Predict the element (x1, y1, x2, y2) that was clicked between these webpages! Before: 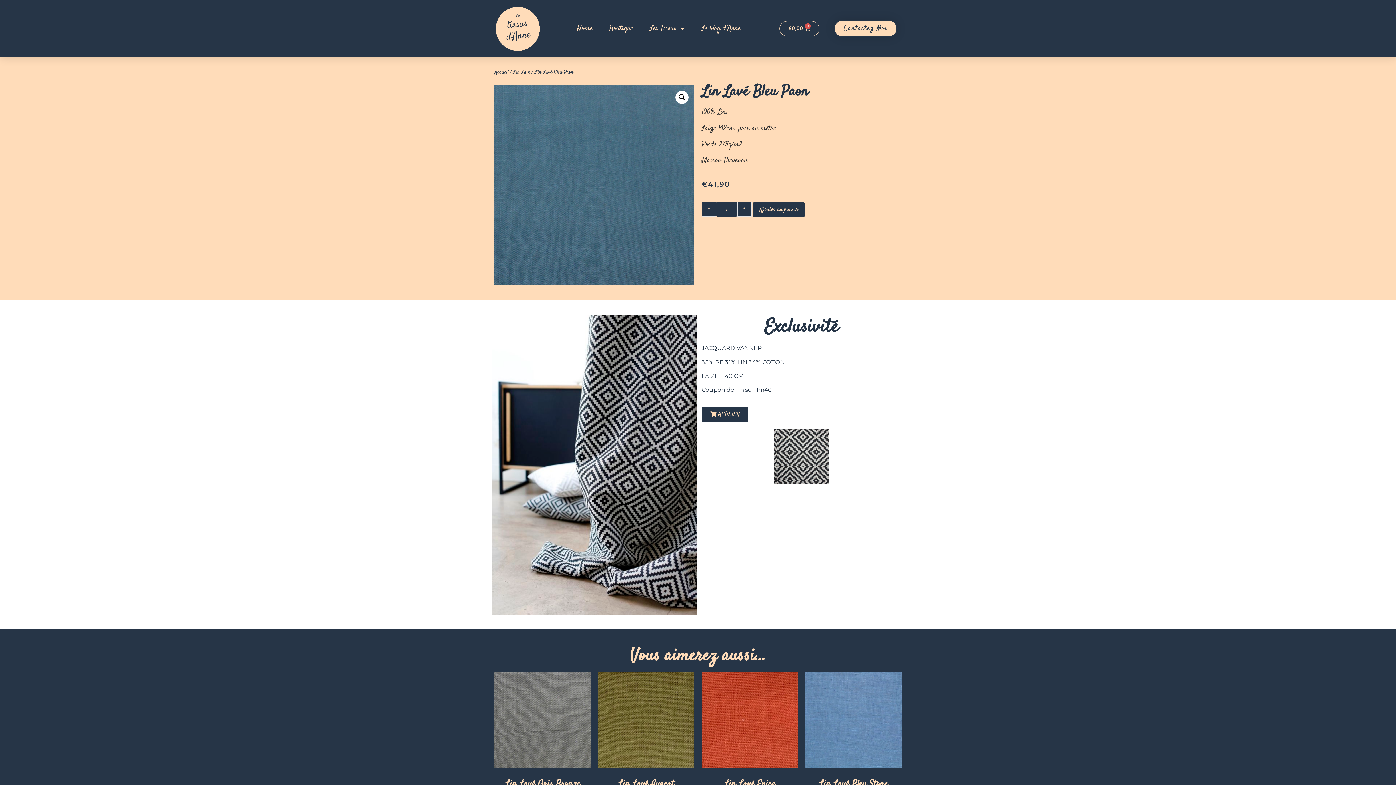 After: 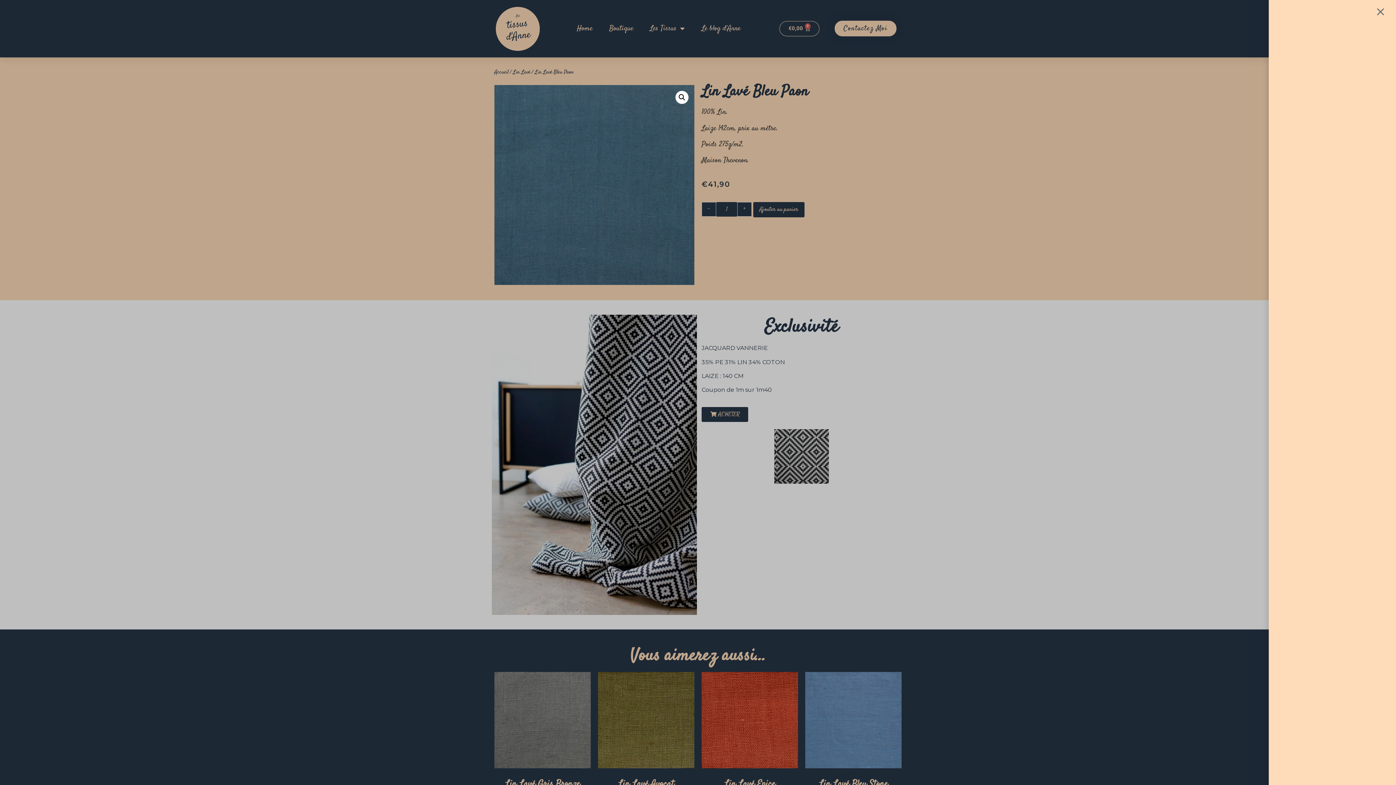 Action: label: €0,00
0
Panier bbox: (779, 21, 819, 36)